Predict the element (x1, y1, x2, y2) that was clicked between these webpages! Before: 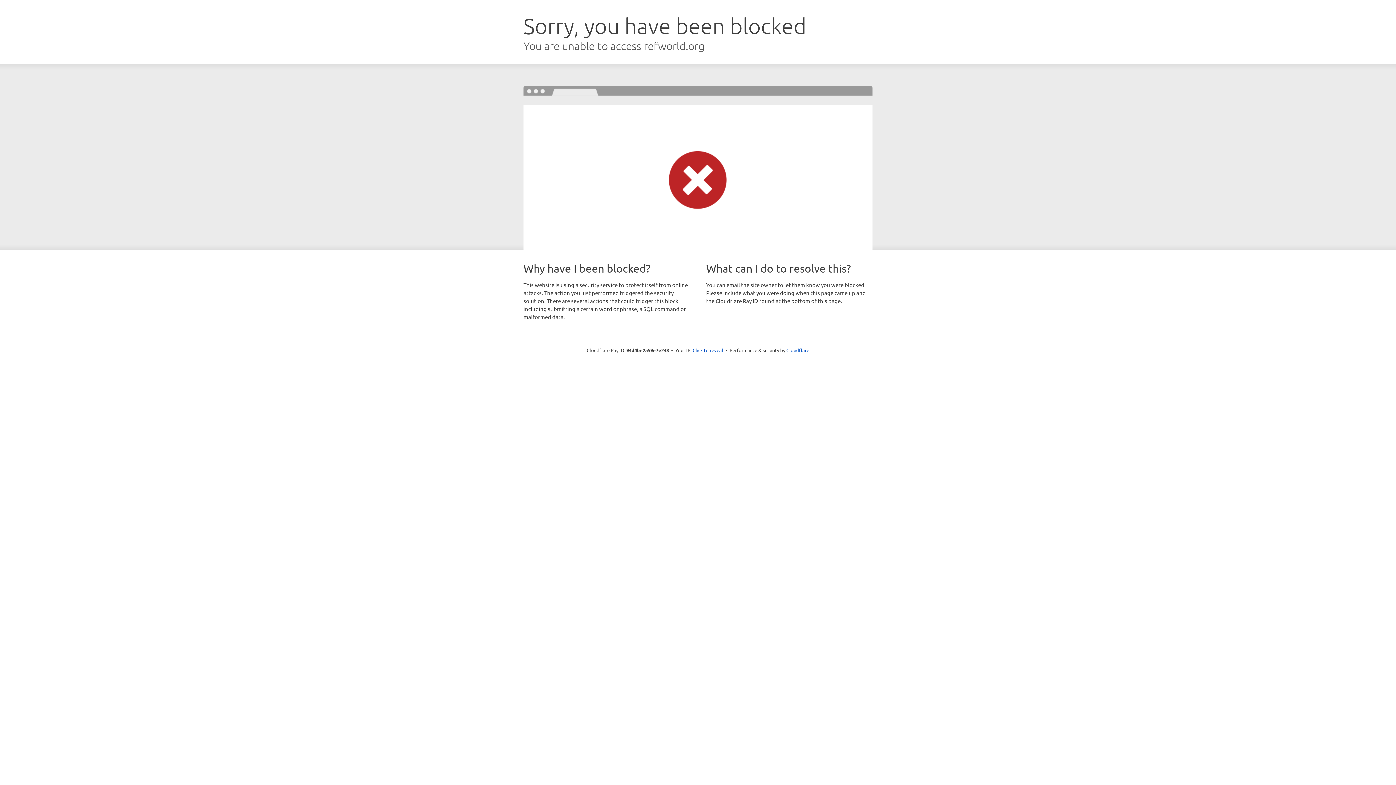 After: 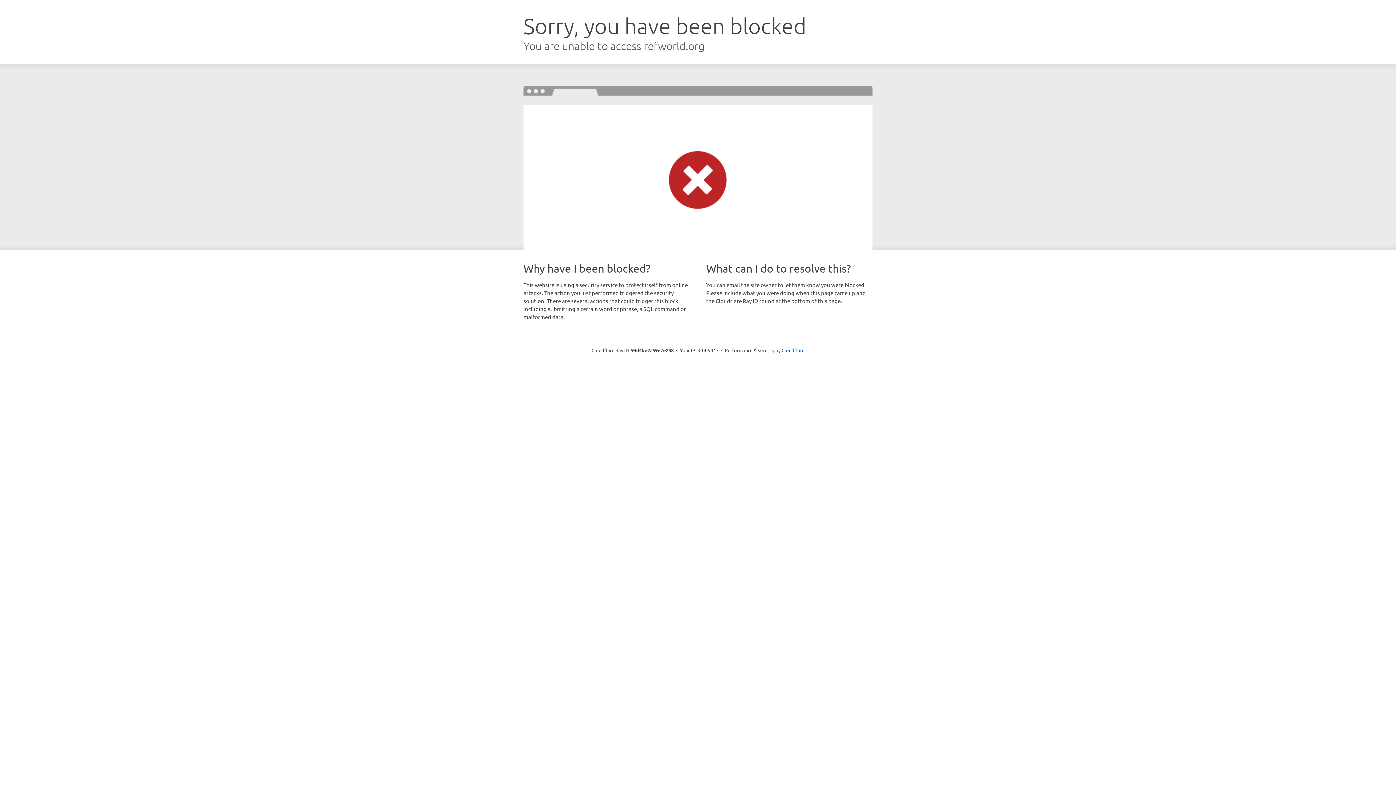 Action: bbox: (692, 346, 723, 353) label: Click to reveal